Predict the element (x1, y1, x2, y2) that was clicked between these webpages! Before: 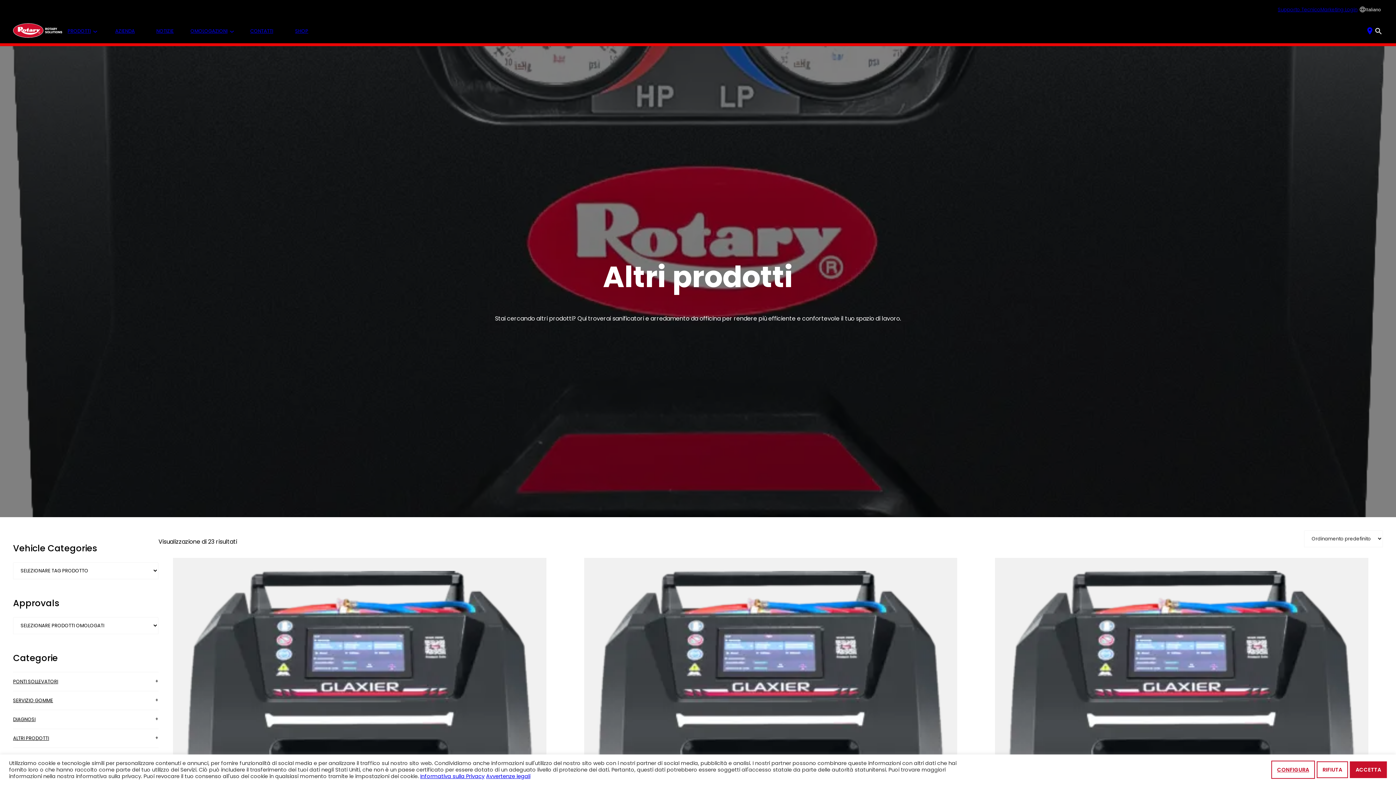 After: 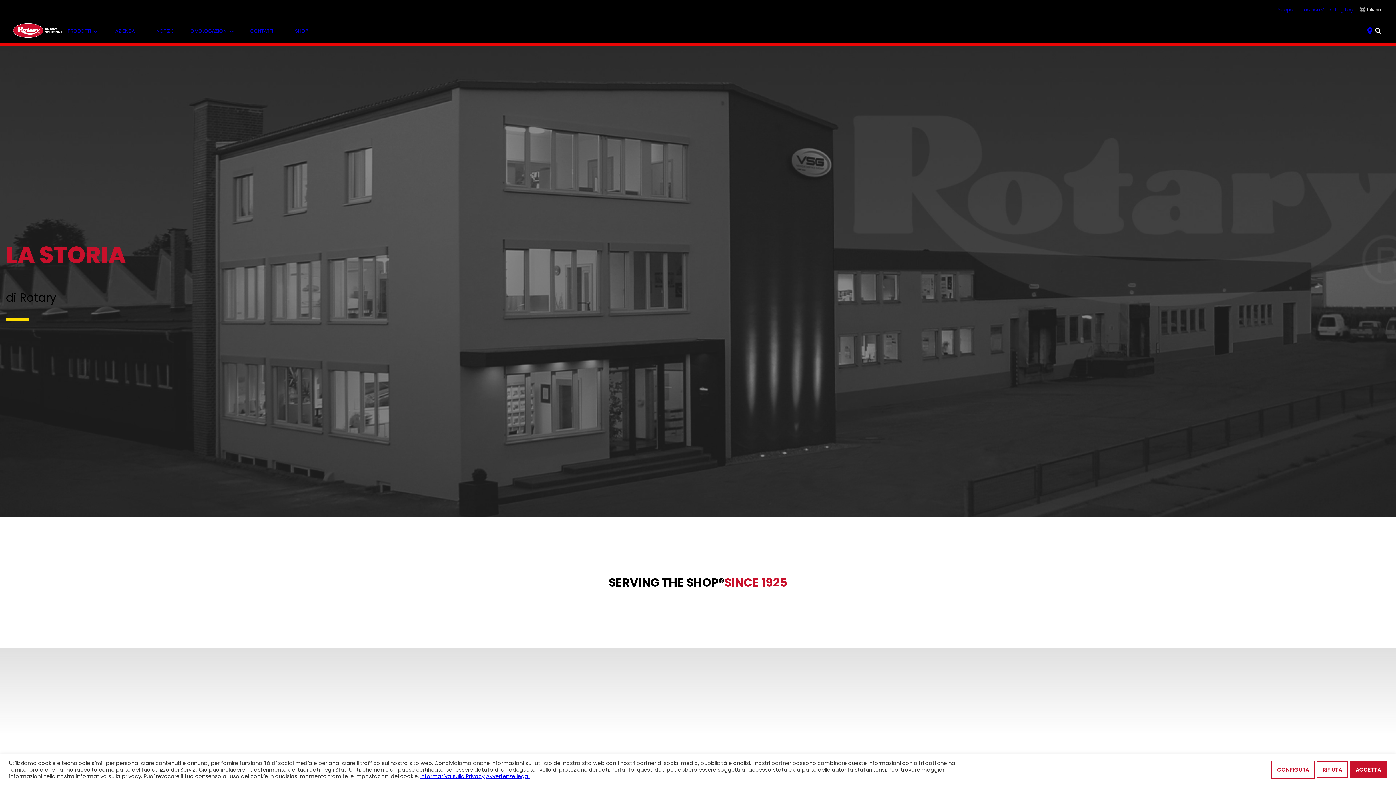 Action: bbox: (105, 23, 145, 39) label: AZIENDA